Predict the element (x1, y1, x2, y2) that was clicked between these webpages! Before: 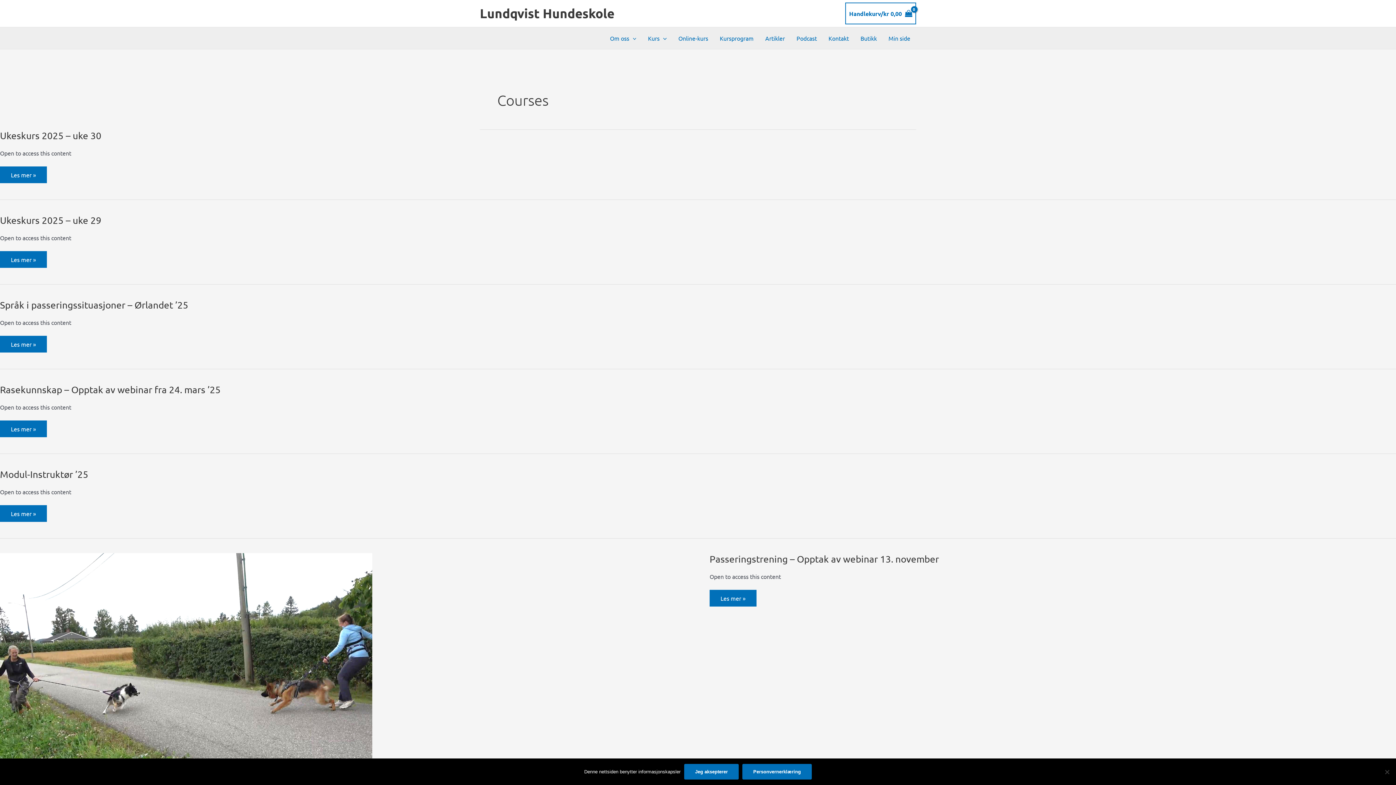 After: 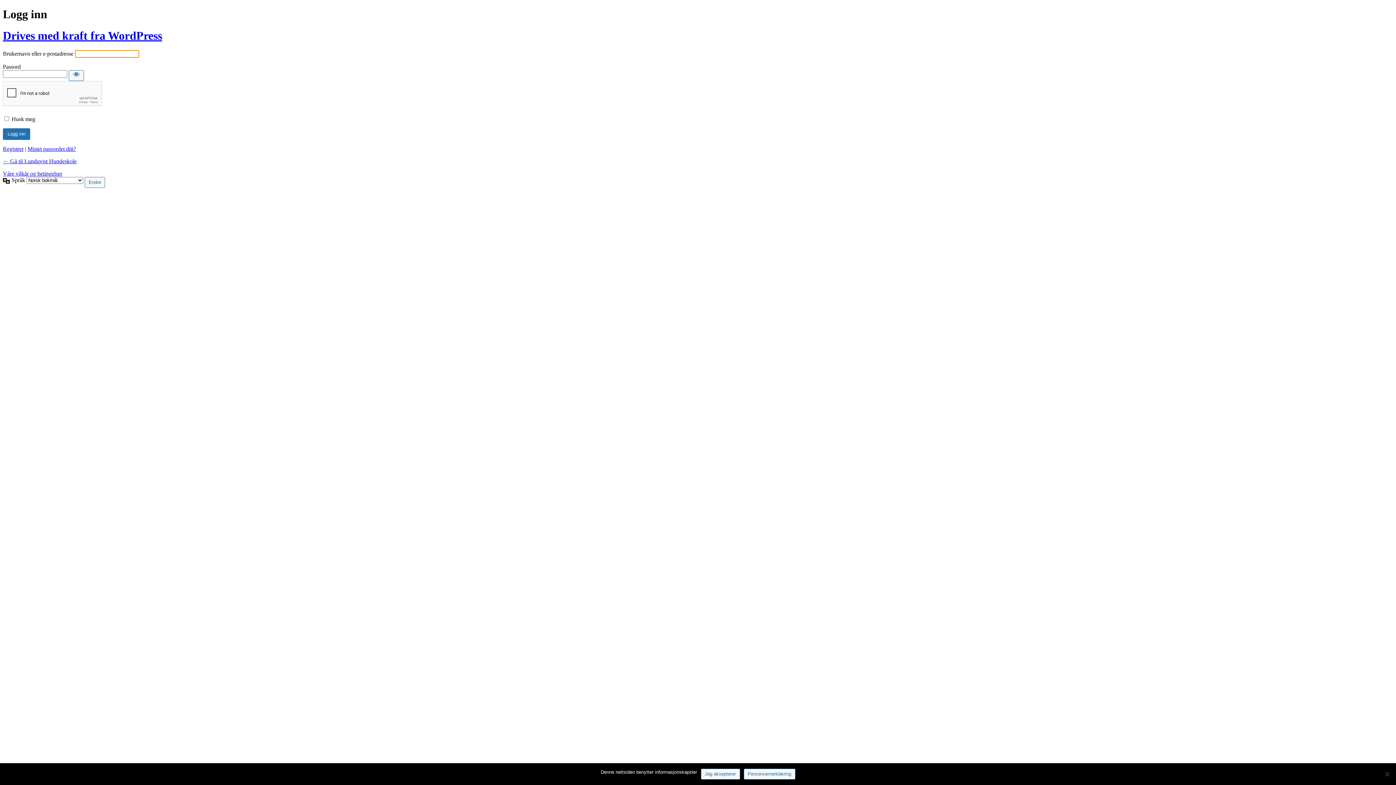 Action: label: Min side bbox: (882, 27, 916, 49)